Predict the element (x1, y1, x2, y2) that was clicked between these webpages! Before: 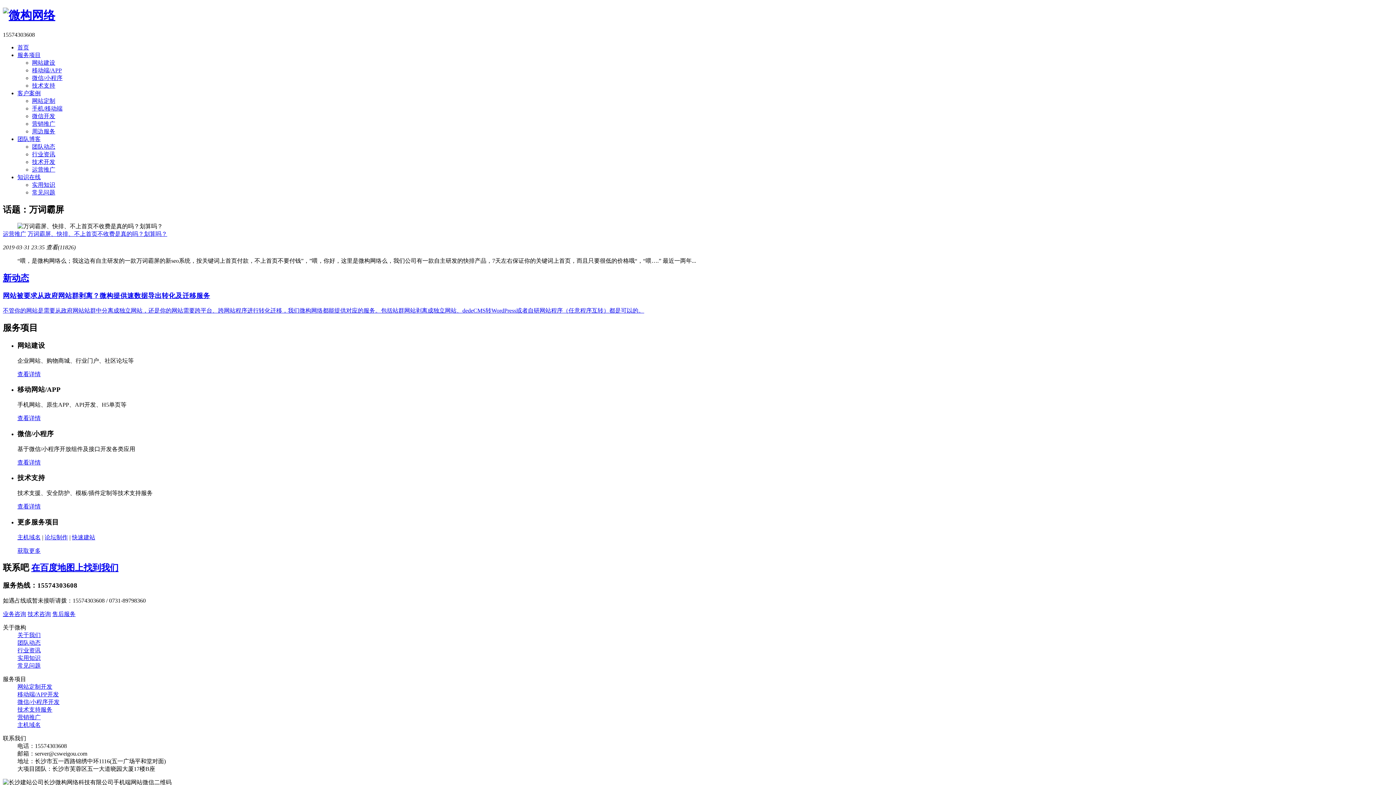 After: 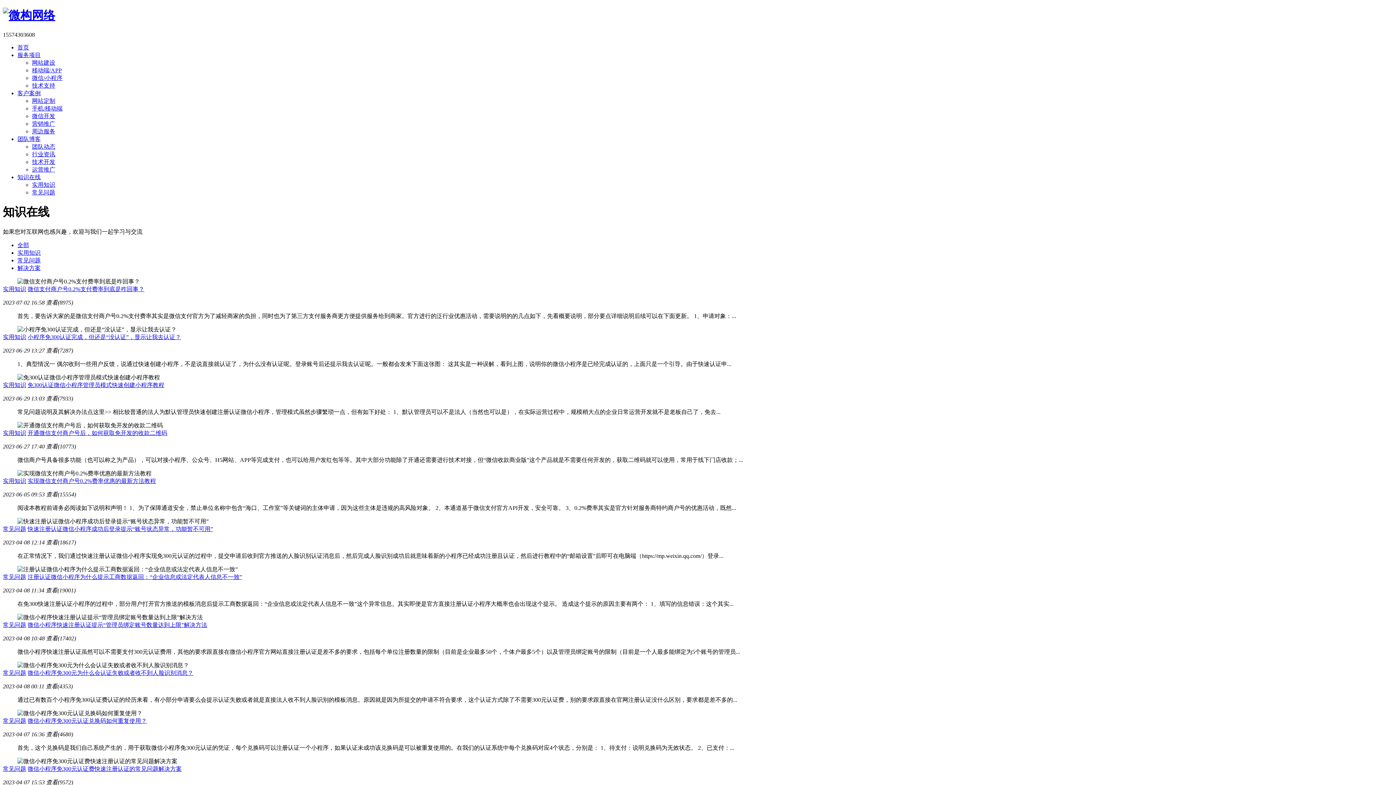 Action: label: 知识在线 bbox: (17, 174, 40, 180)